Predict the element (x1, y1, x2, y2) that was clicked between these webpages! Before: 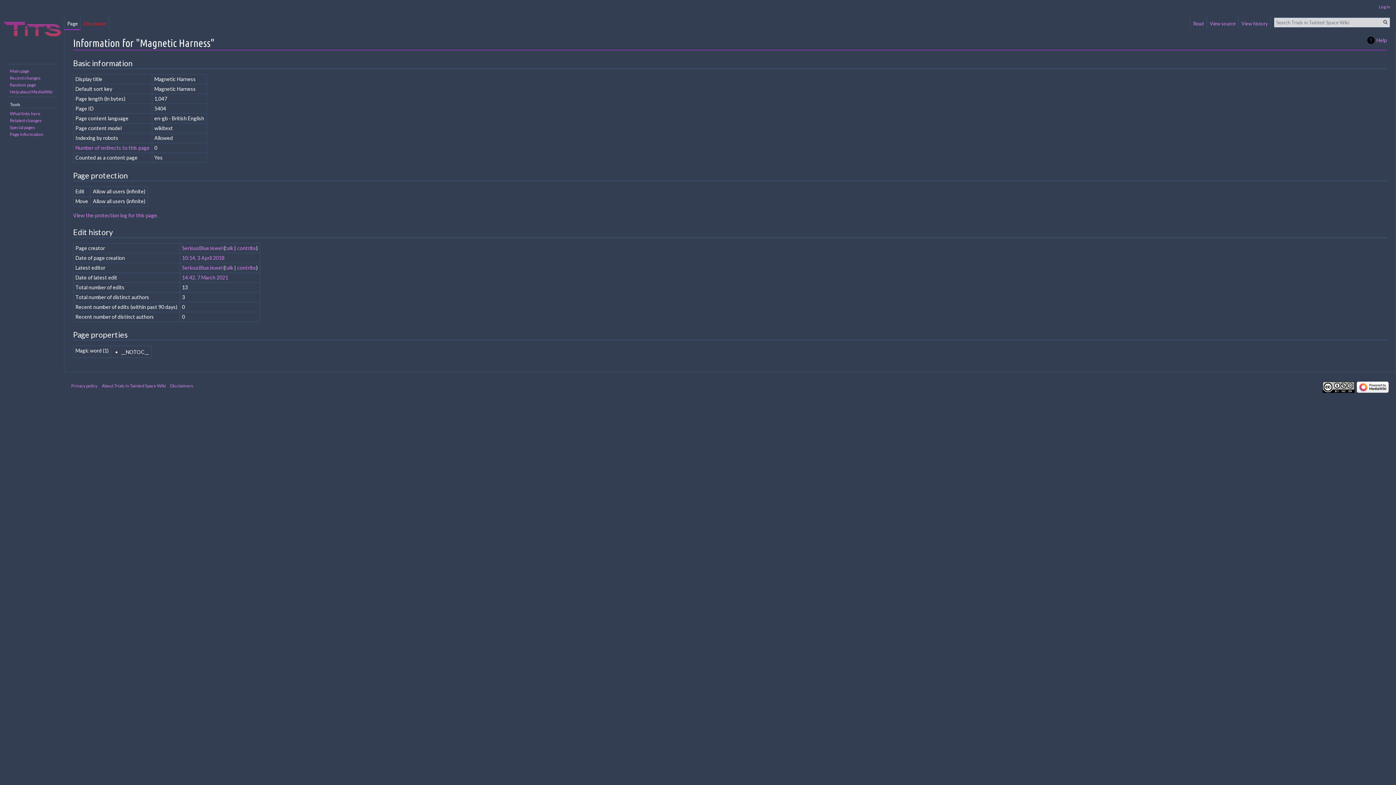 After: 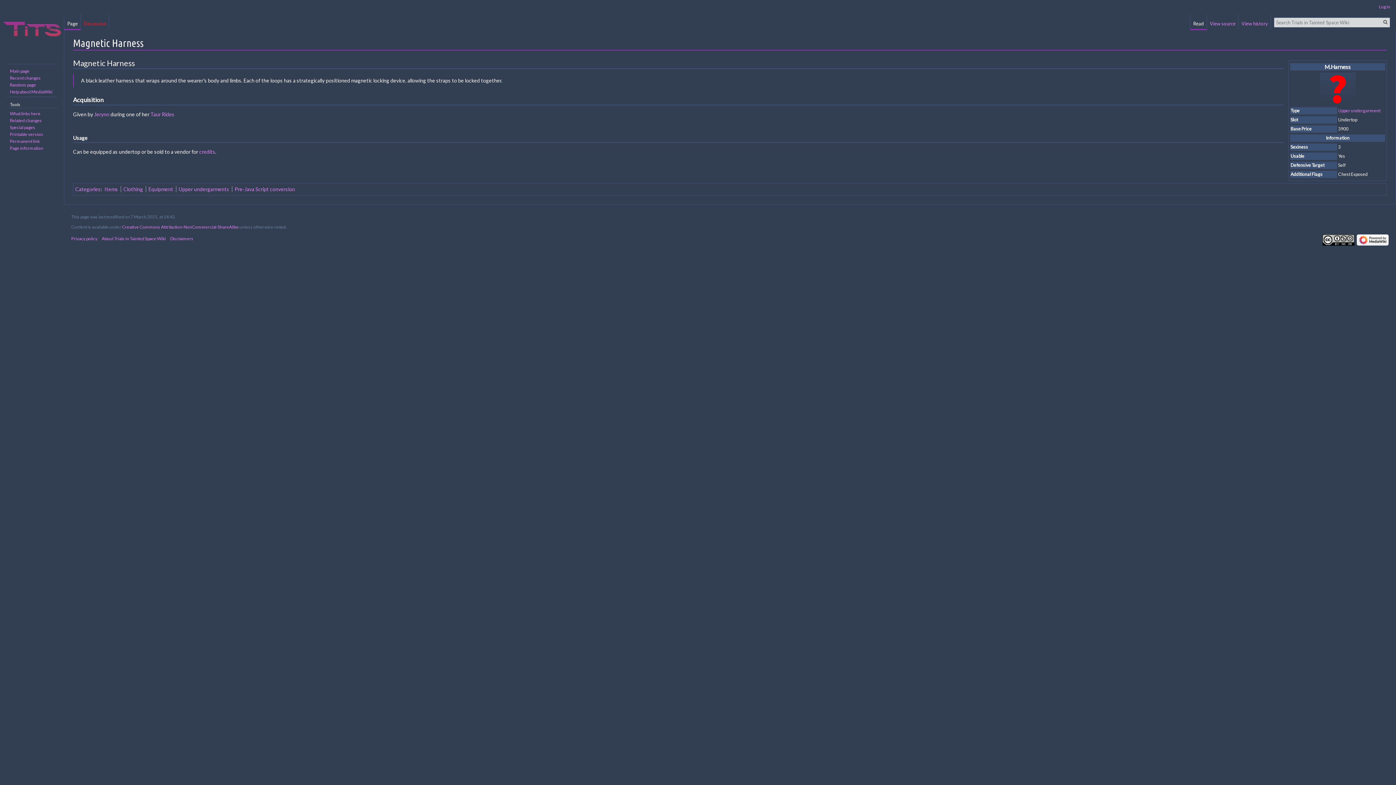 Action: label: Read bbox: (1190, 14, 1207, 29)